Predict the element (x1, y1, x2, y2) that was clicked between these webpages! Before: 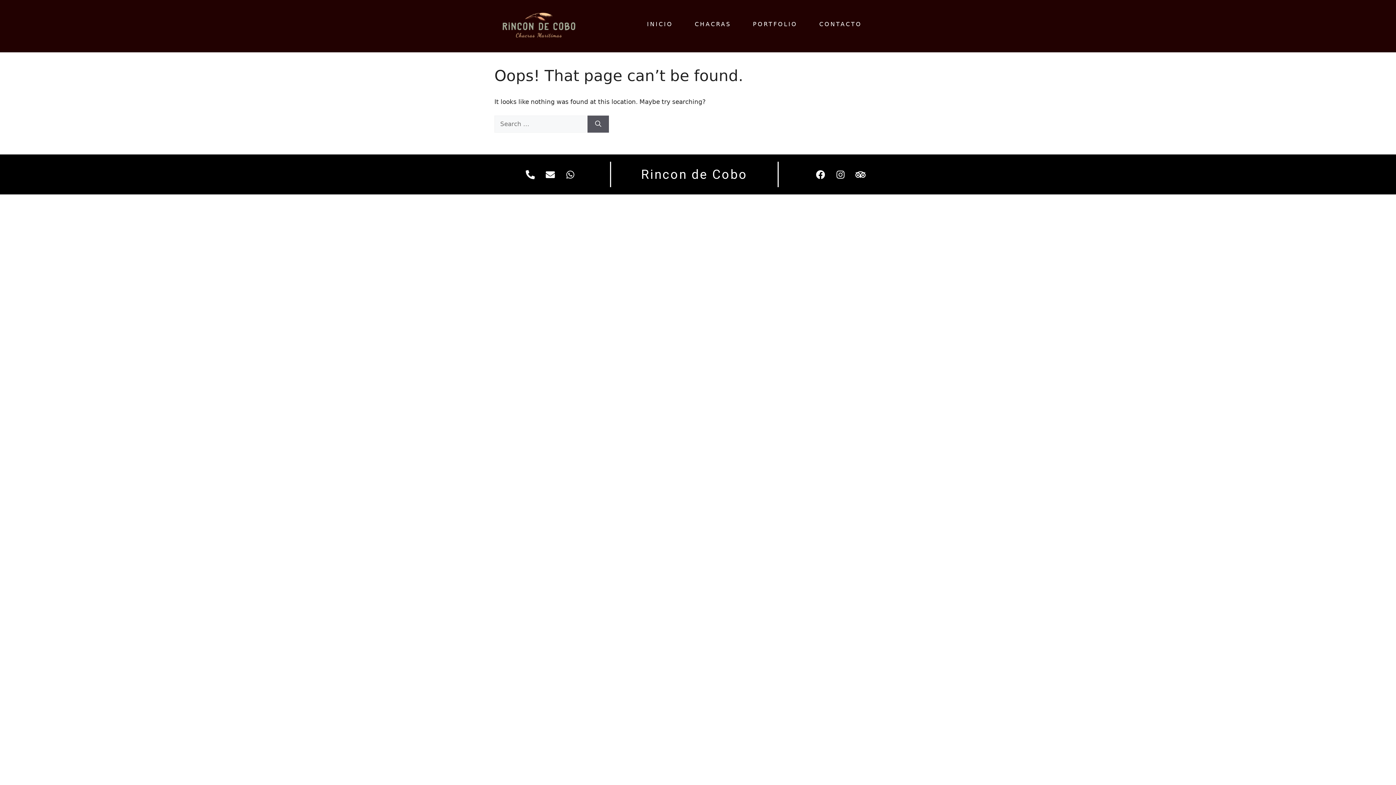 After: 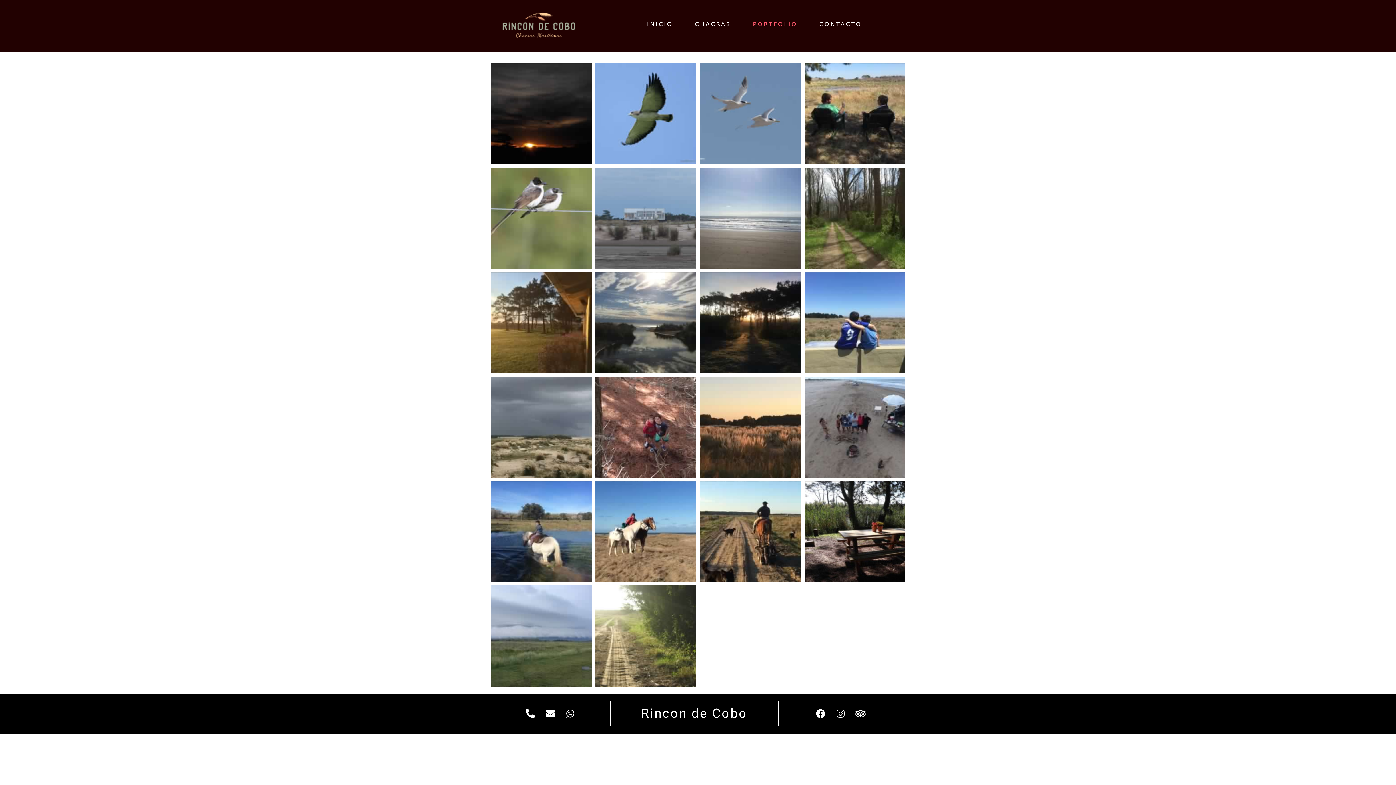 Action: label: PORTFOLIO bbox: (751, 16, 812, 28)